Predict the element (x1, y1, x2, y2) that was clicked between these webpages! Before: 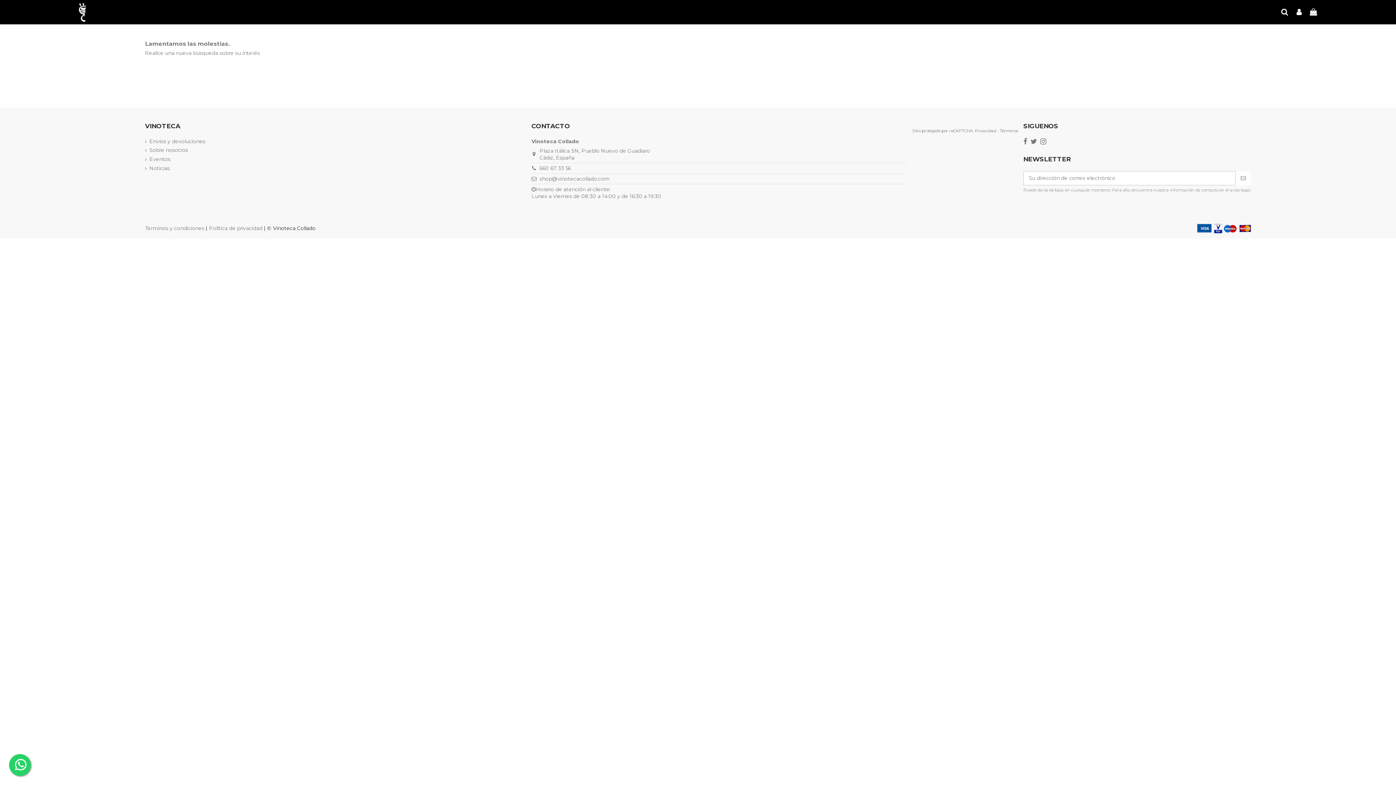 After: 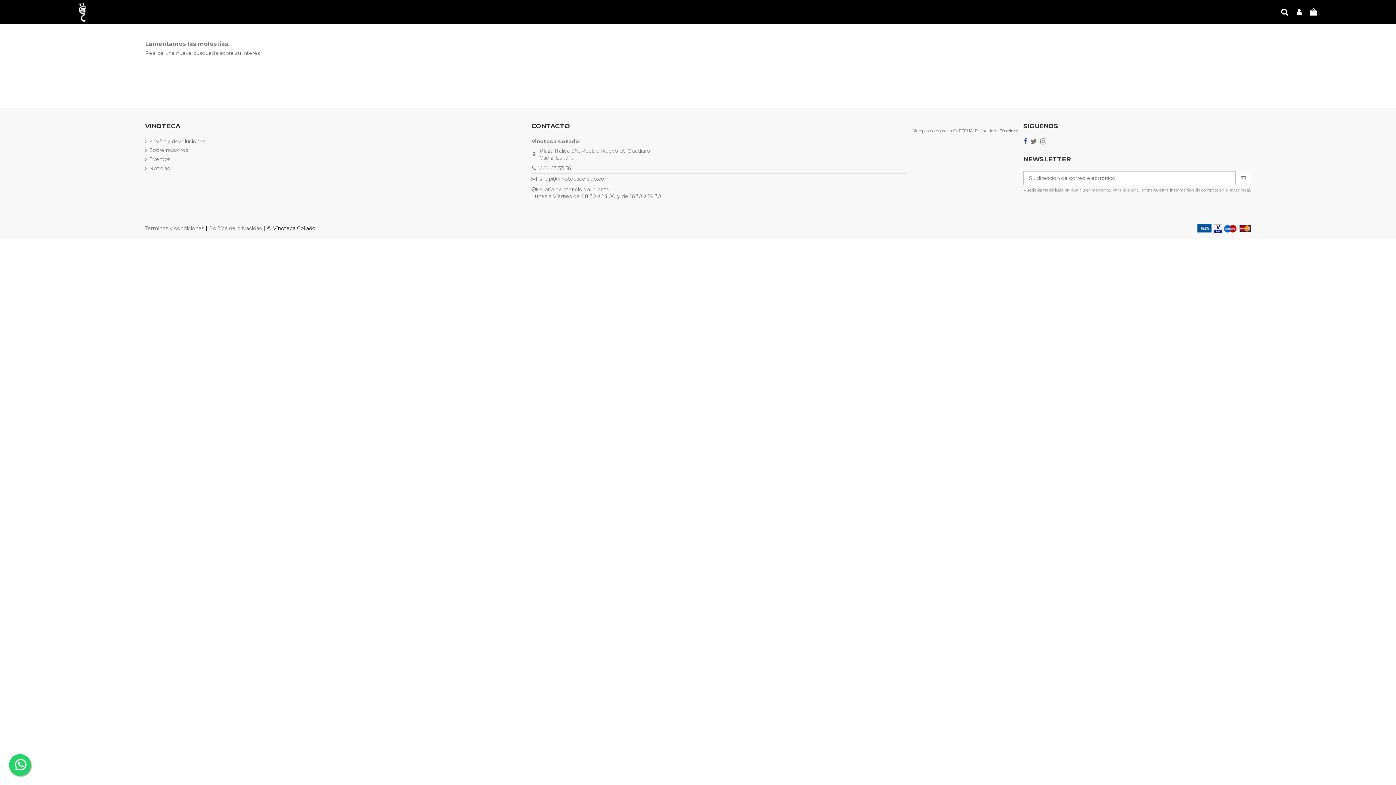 Action: bbox: (1023, 137, 1027, 145)